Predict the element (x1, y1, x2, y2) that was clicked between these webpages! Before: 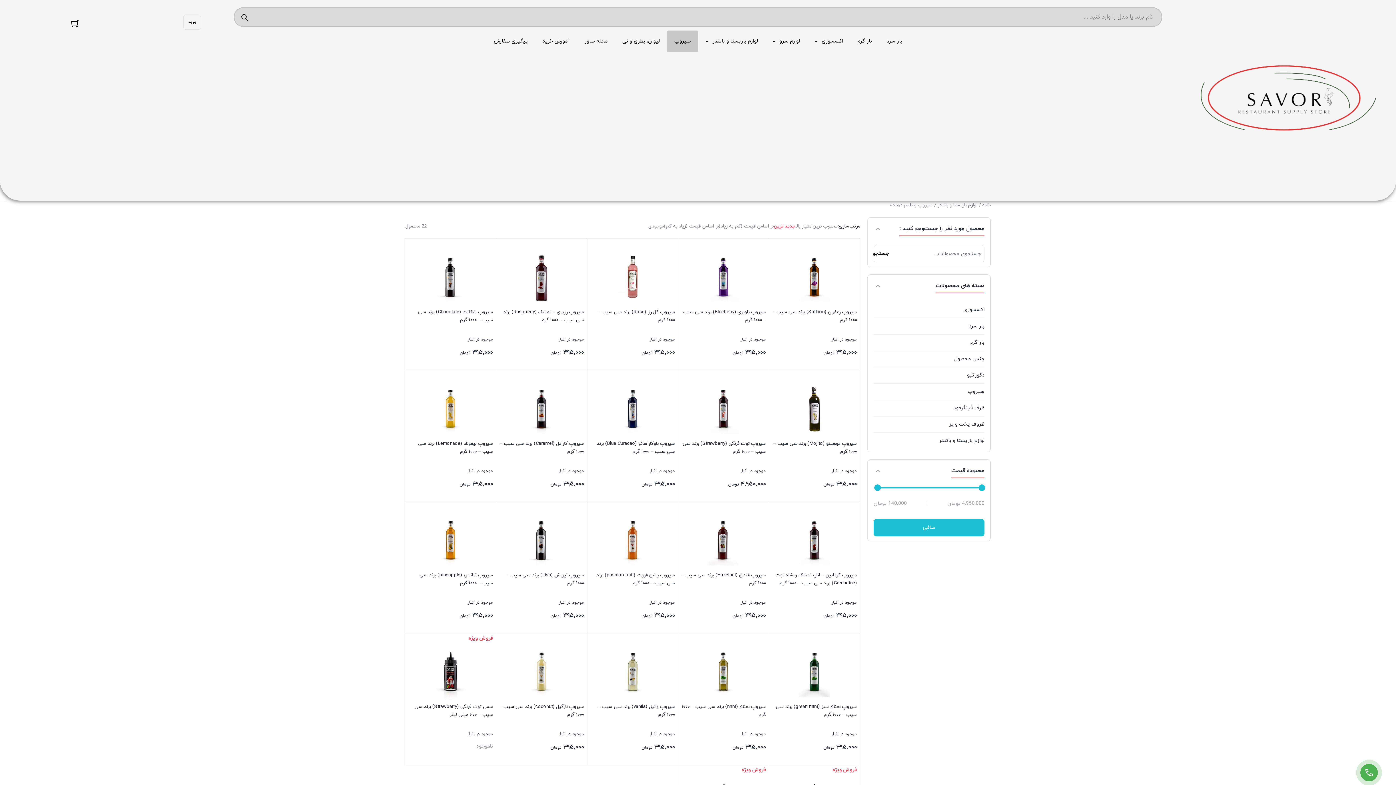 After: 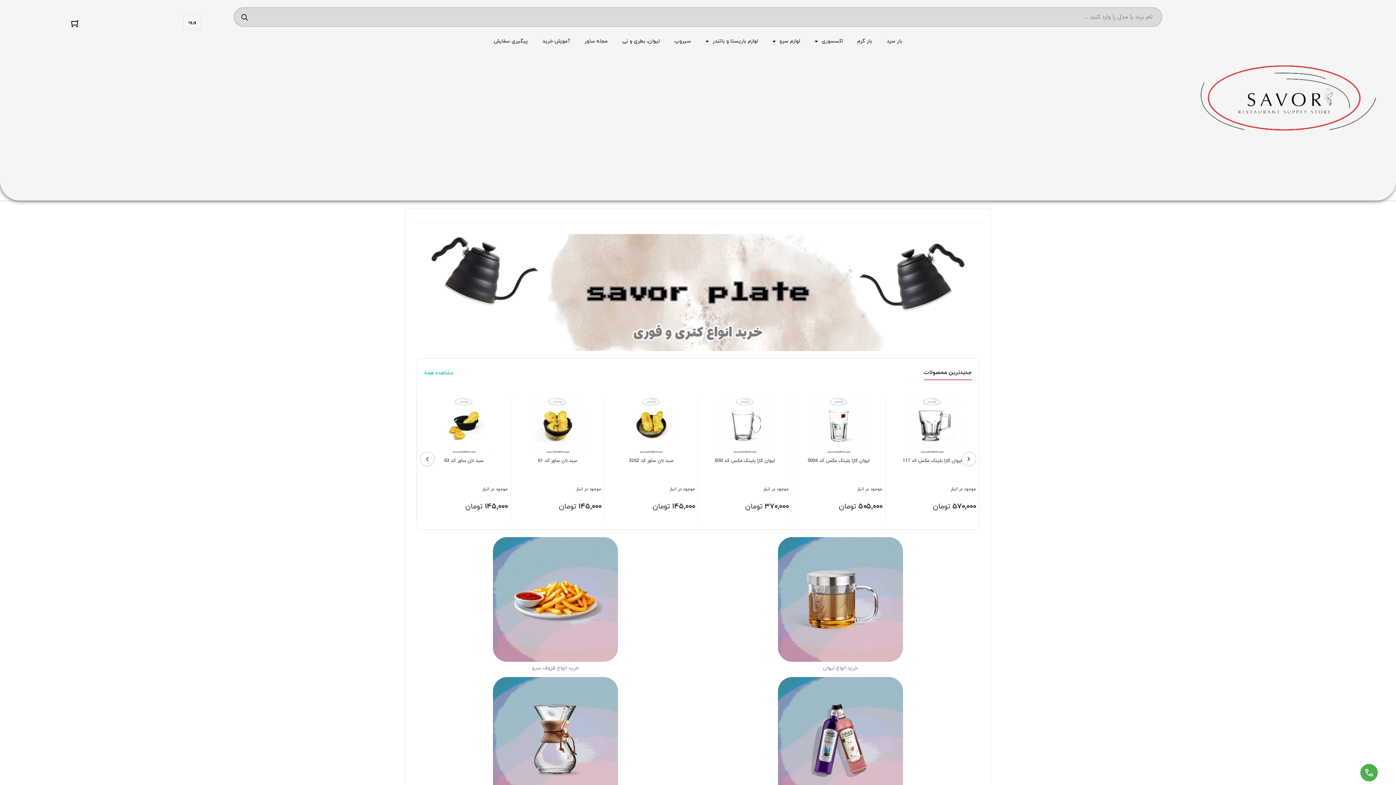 Action: bbox: (982, 200, 990, 210) label: خانه